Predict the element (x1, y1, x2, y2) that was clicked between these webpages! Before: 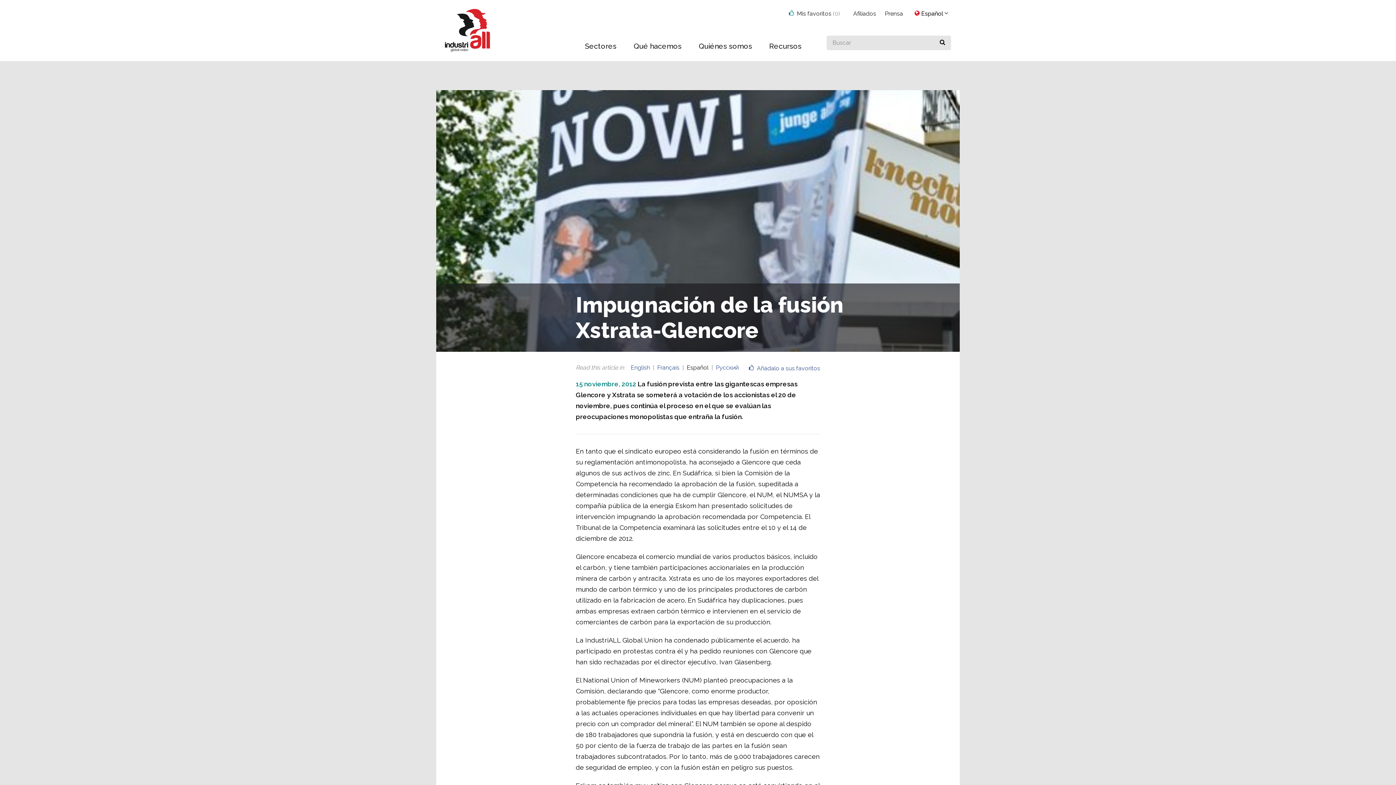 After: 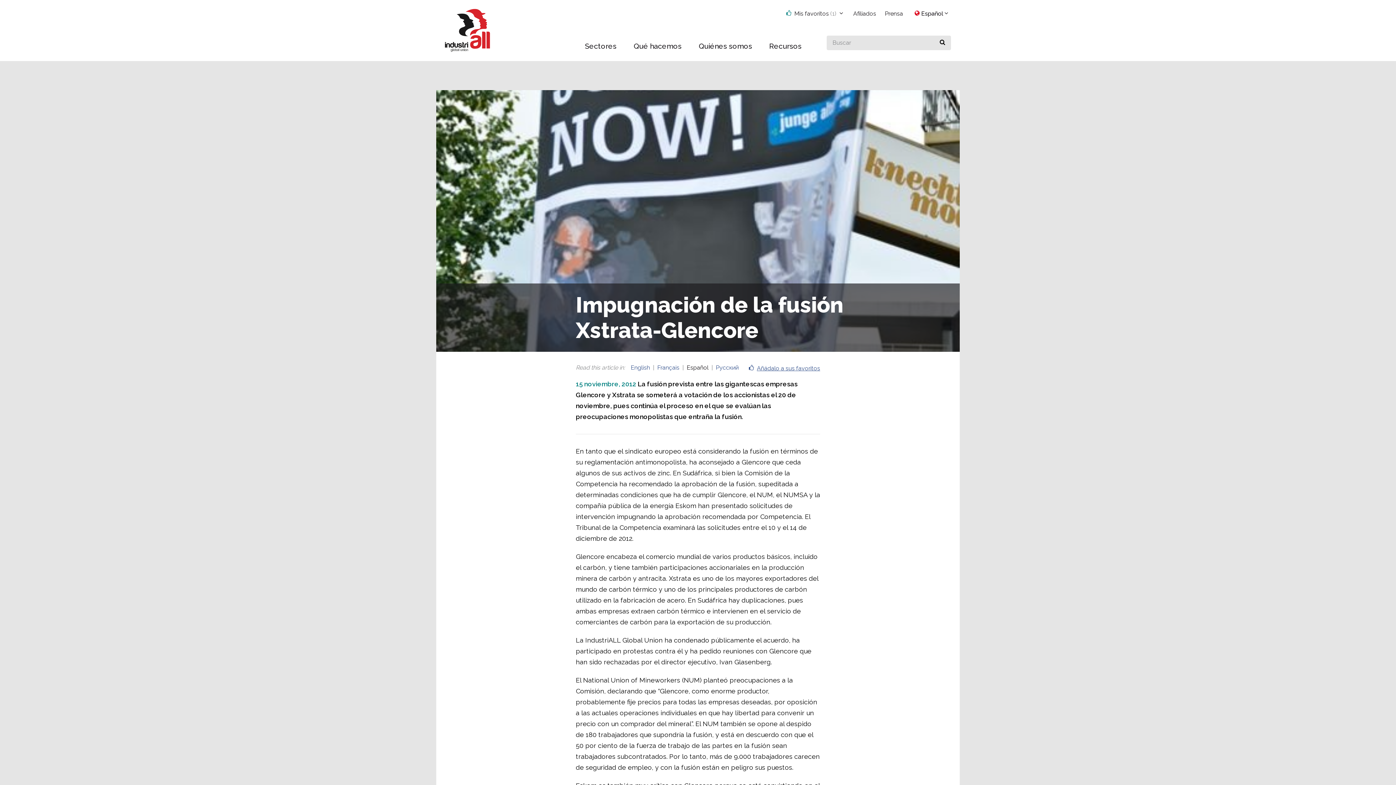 Action: bbox: (749, 365, 820, 372) label: Añádalo a sus favoritos